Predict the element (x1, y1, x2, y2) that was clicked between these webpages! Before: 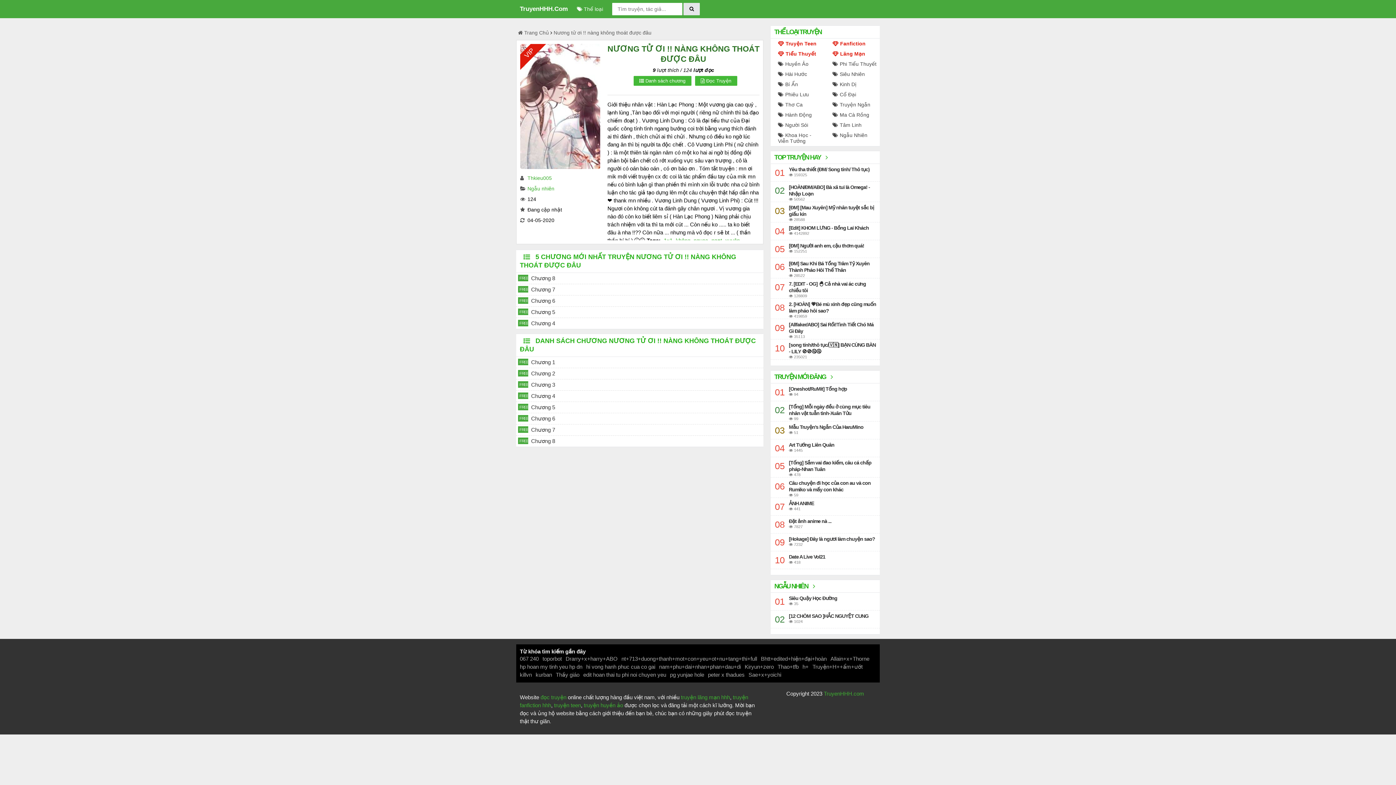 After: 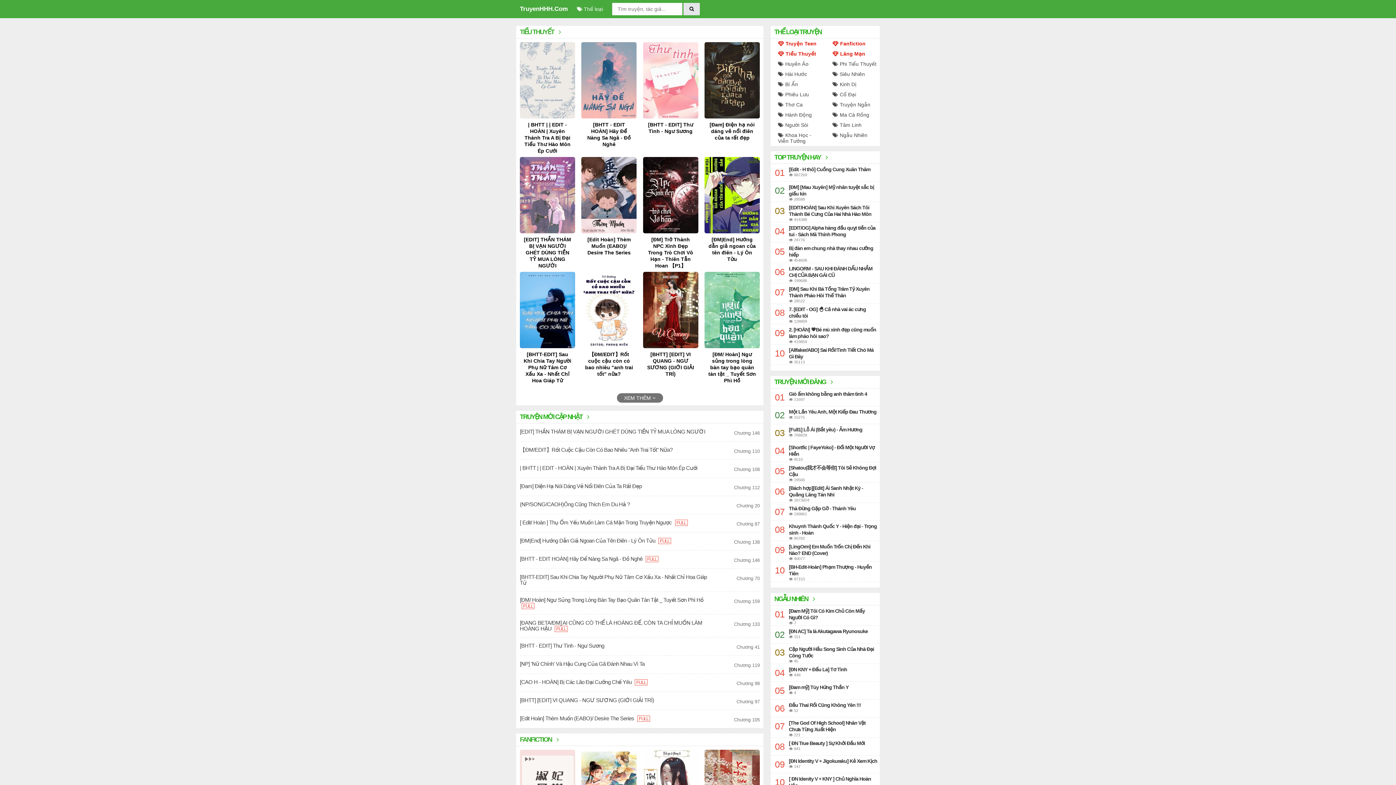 Action: label: đọc truyện bbox: (540, 694, 566, 700)